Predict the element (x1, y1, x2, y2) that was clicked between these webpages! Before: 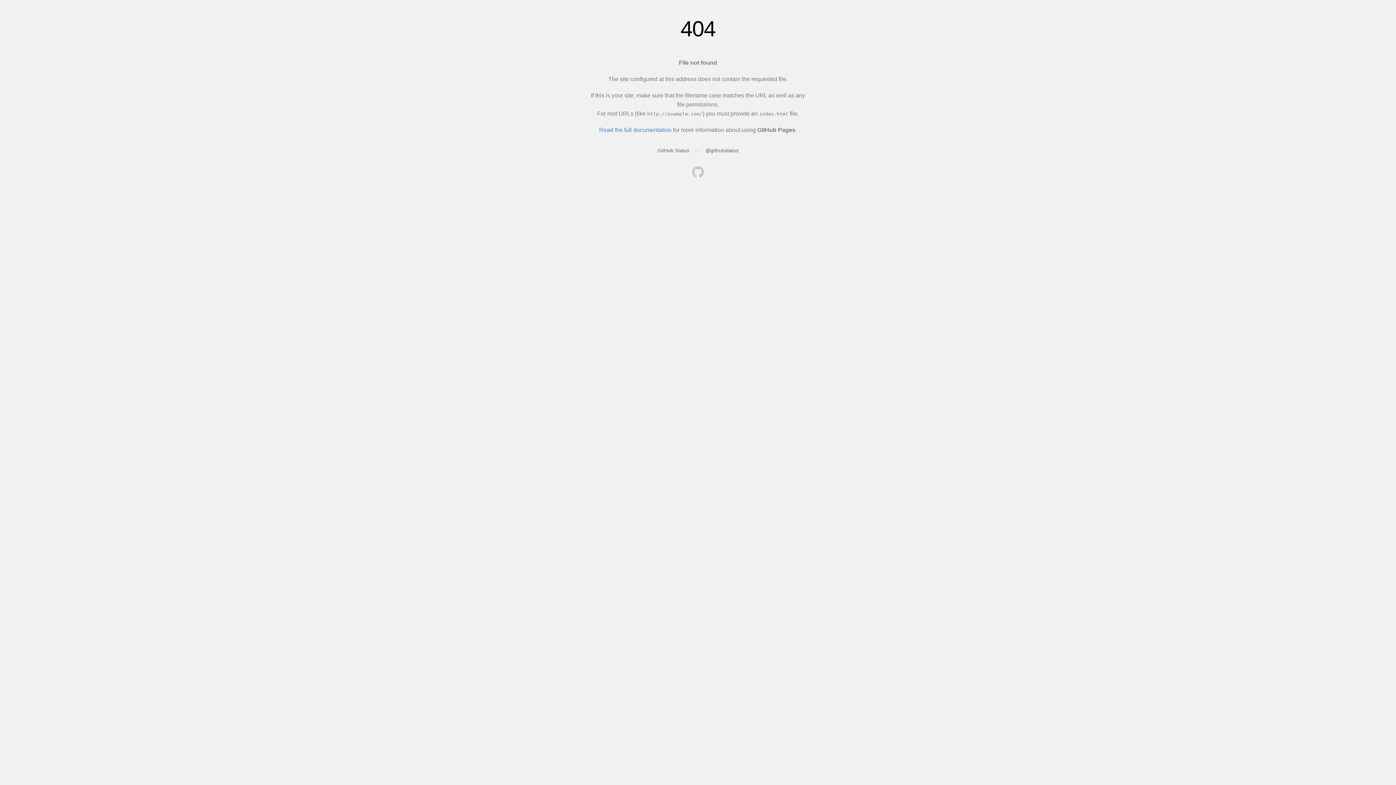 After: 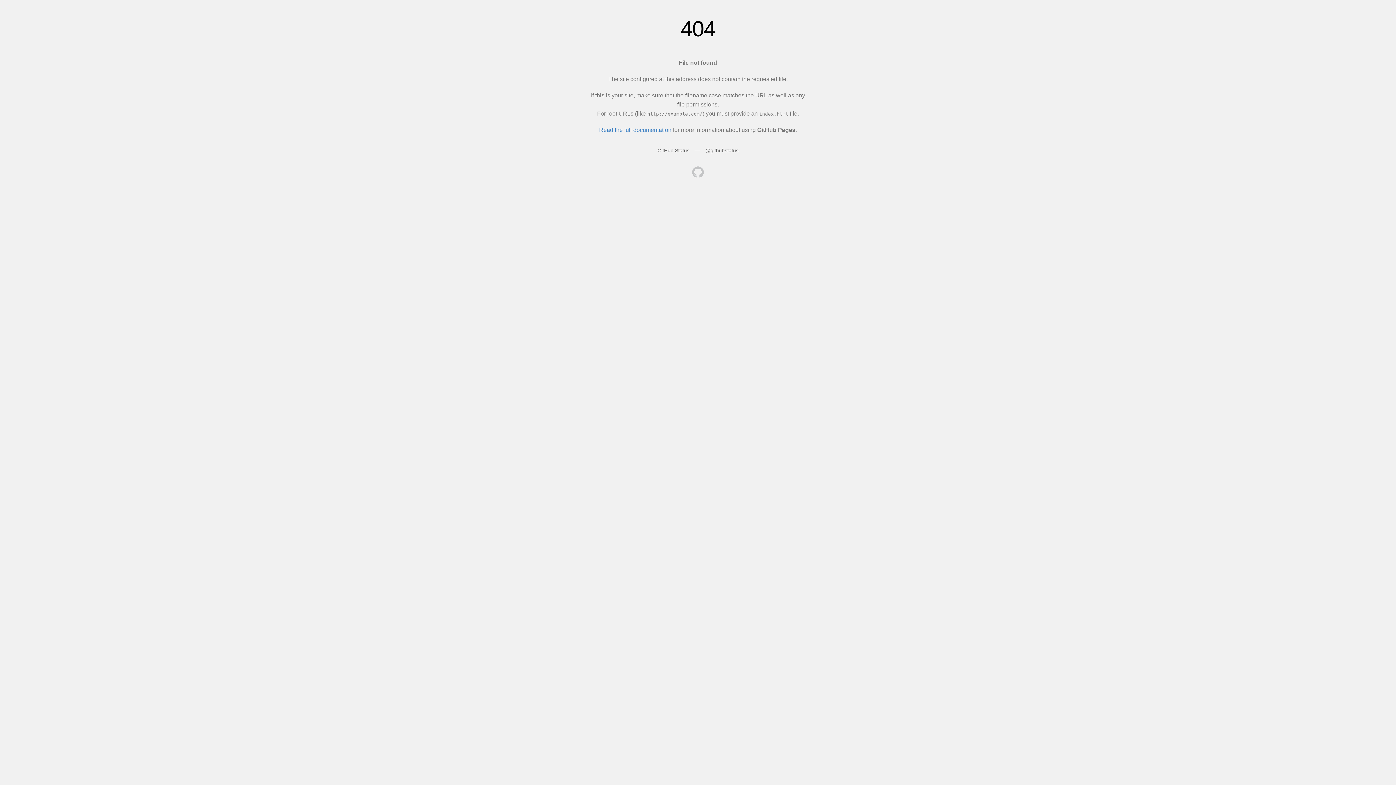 Action: bbox: (692, 166, 704, 179)